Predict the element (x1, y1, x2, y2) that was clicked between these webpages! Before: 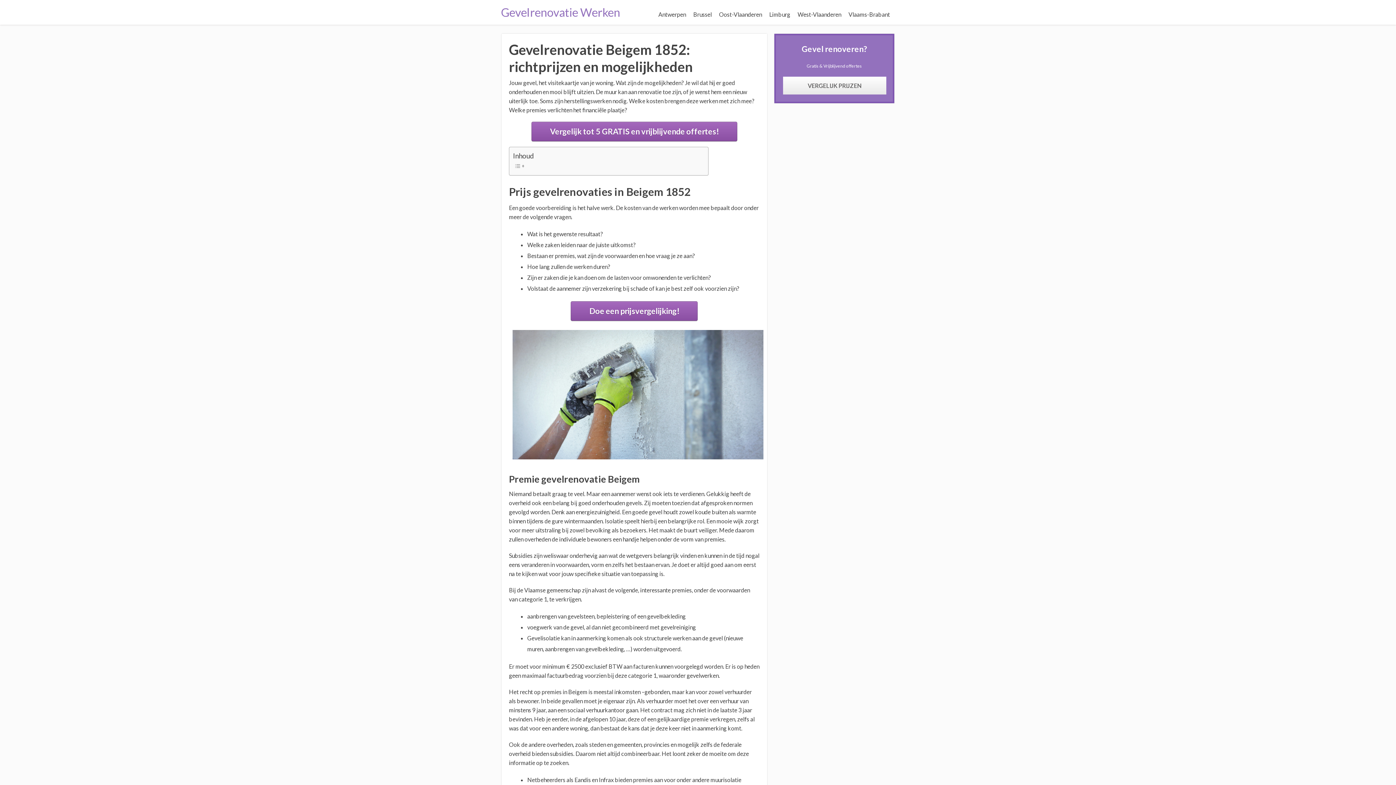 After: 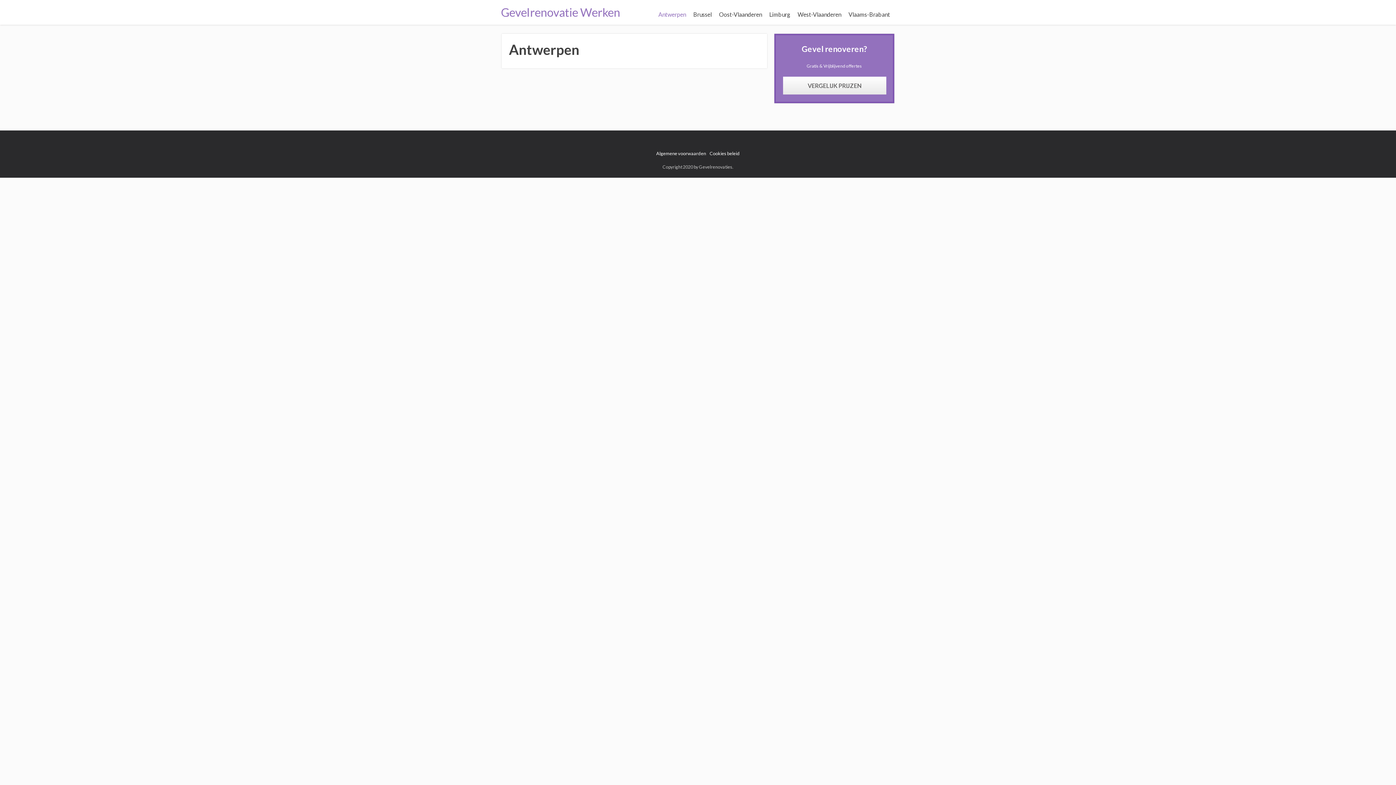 Action: bbox: (654, 7, 689, 21) label: Antwerpen